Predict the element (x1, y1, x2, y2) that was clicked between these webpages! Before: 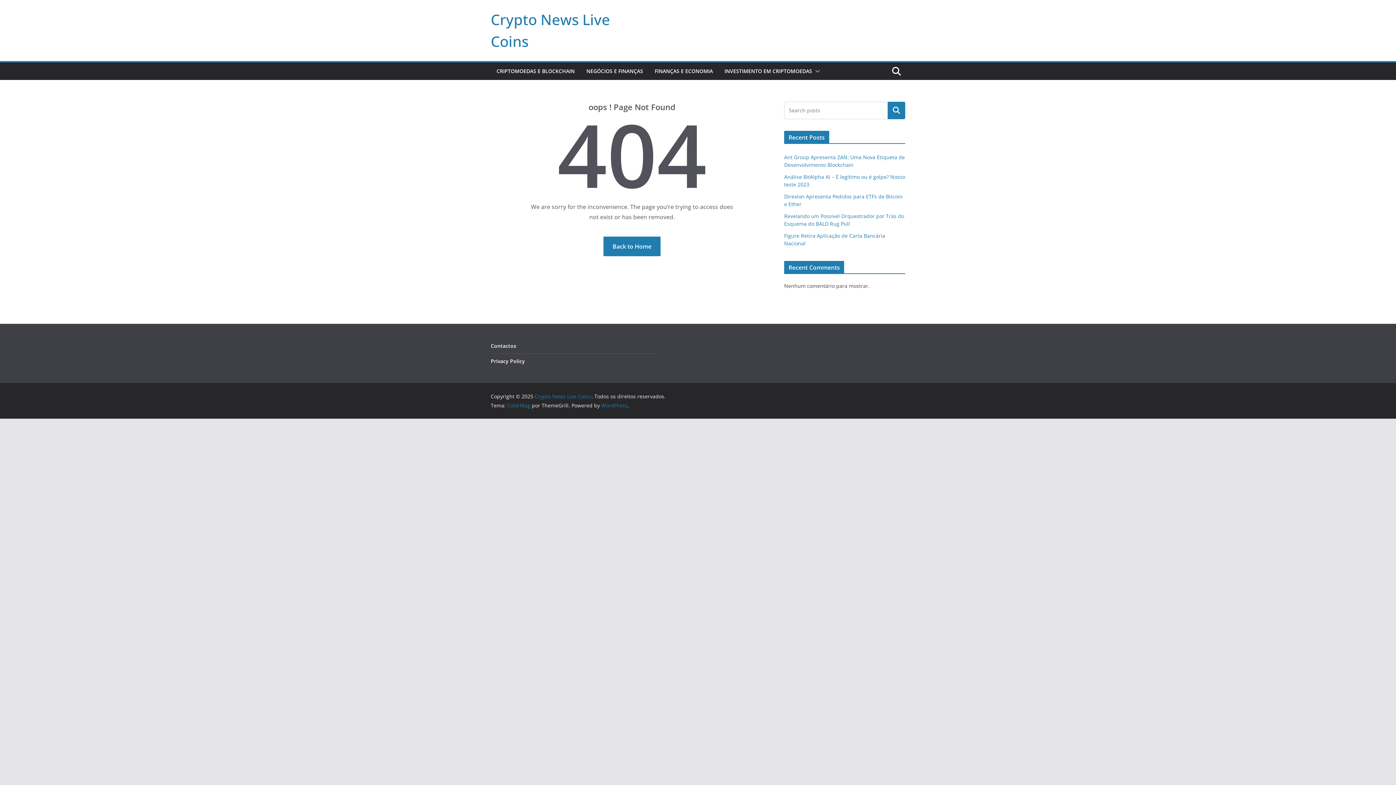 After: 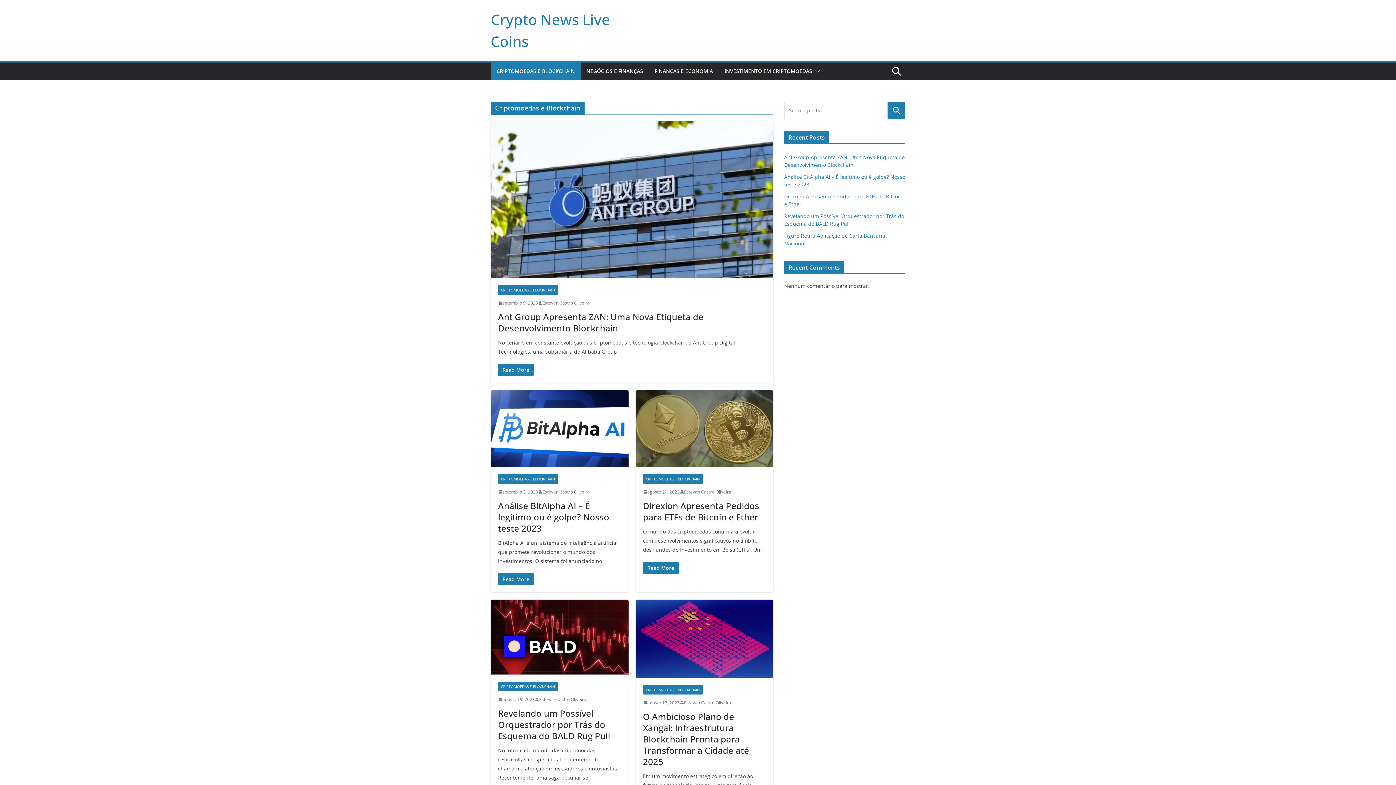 Action: label: CRIPTOMOEDAS E BLOCKCHAIN bbox: (496, 66, 574, 76)